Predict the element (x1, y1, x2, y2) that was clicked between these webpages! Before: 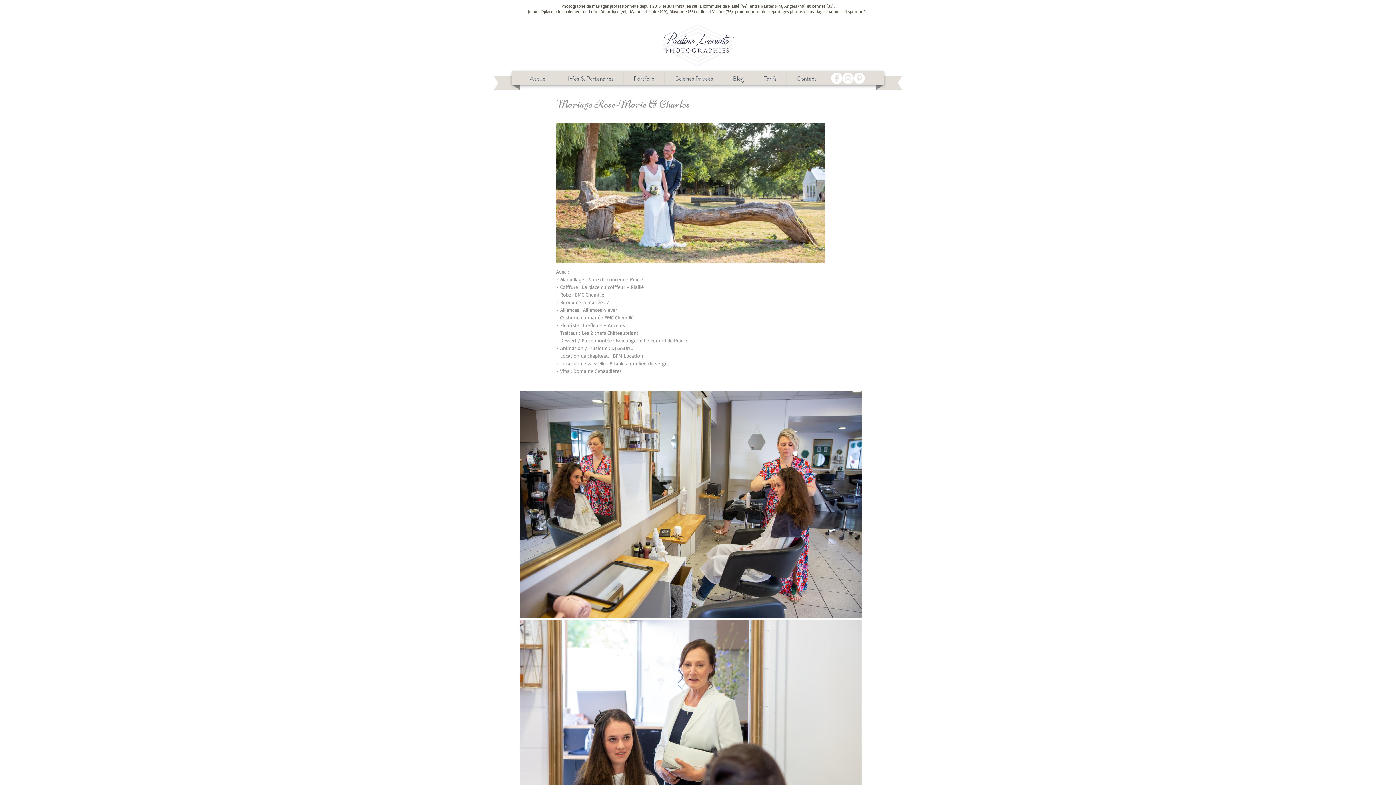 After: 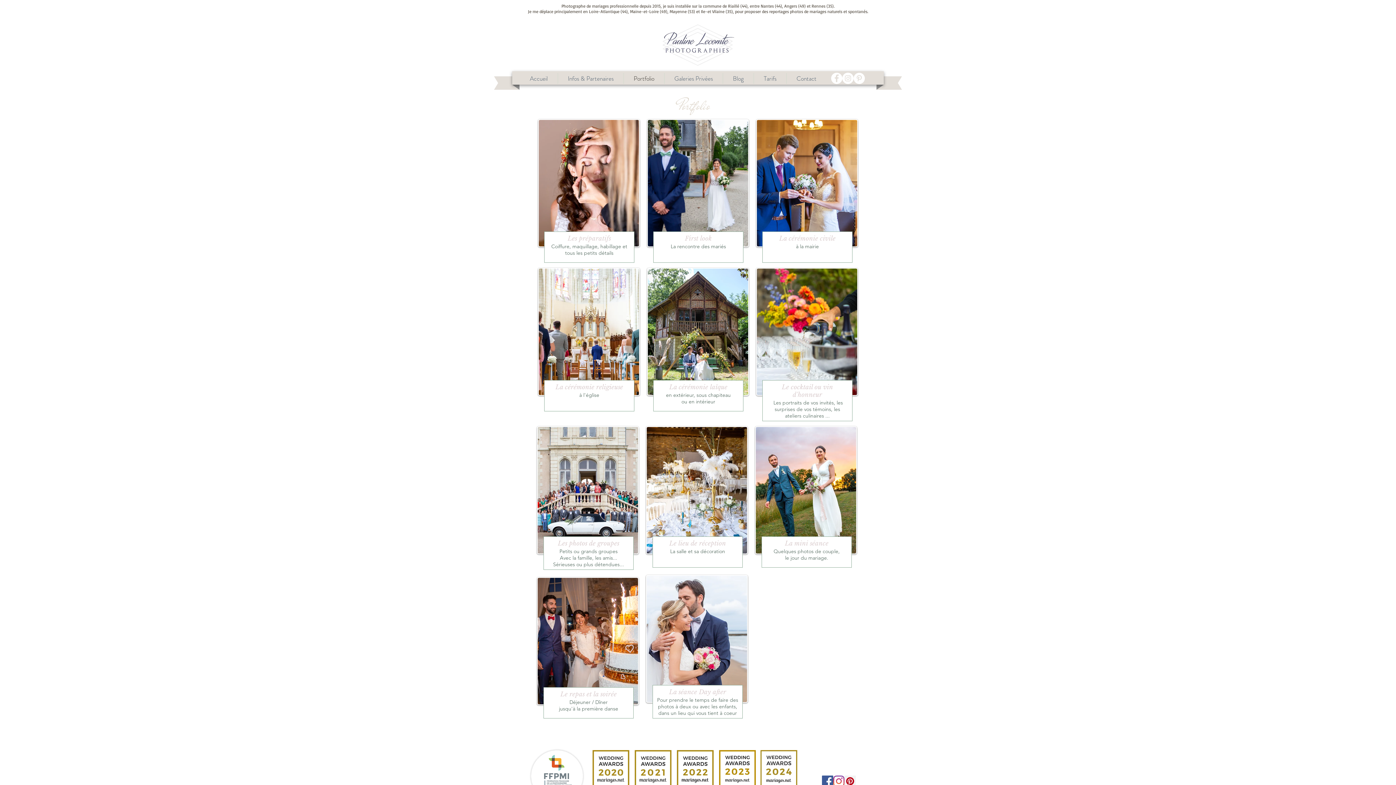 Action: bbox: (624, 73, 664, 84) label: Portfolio